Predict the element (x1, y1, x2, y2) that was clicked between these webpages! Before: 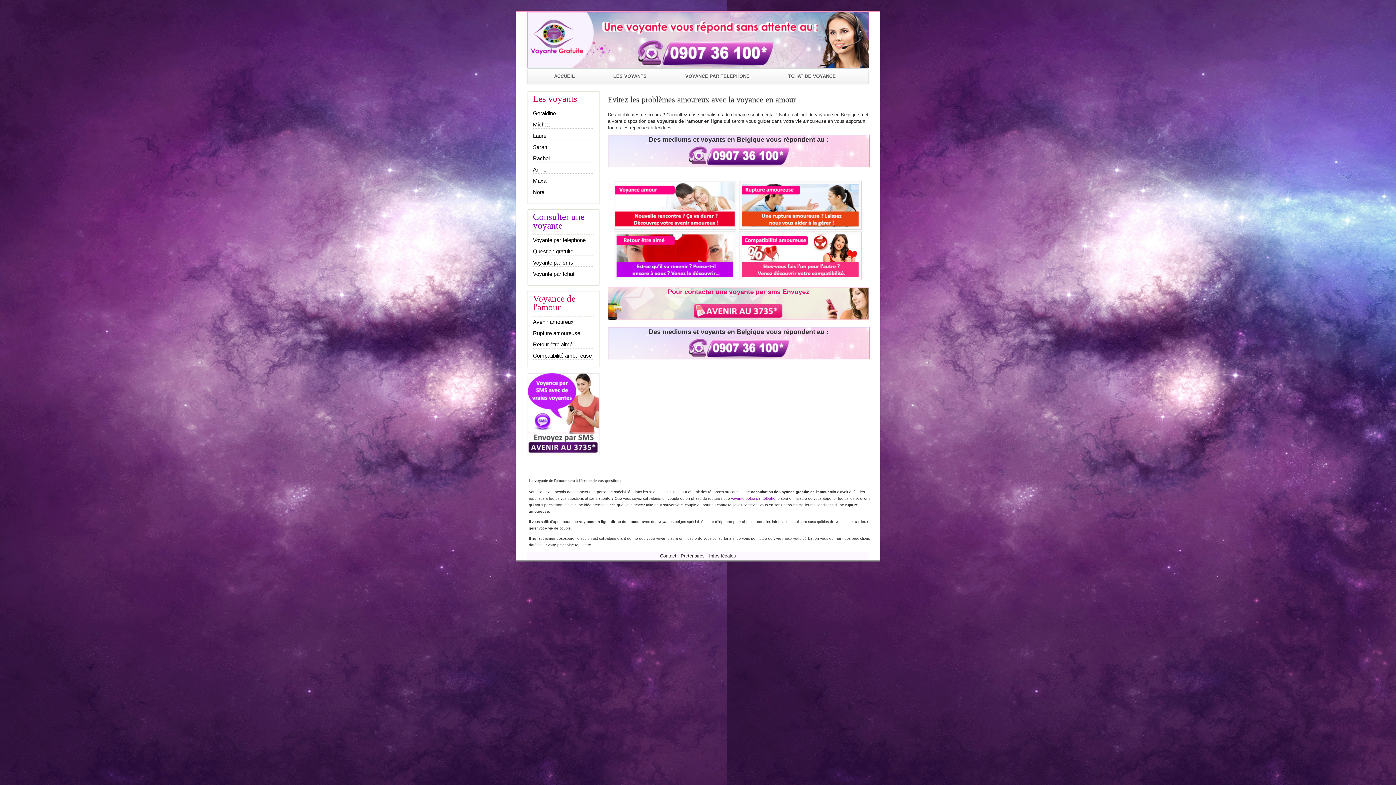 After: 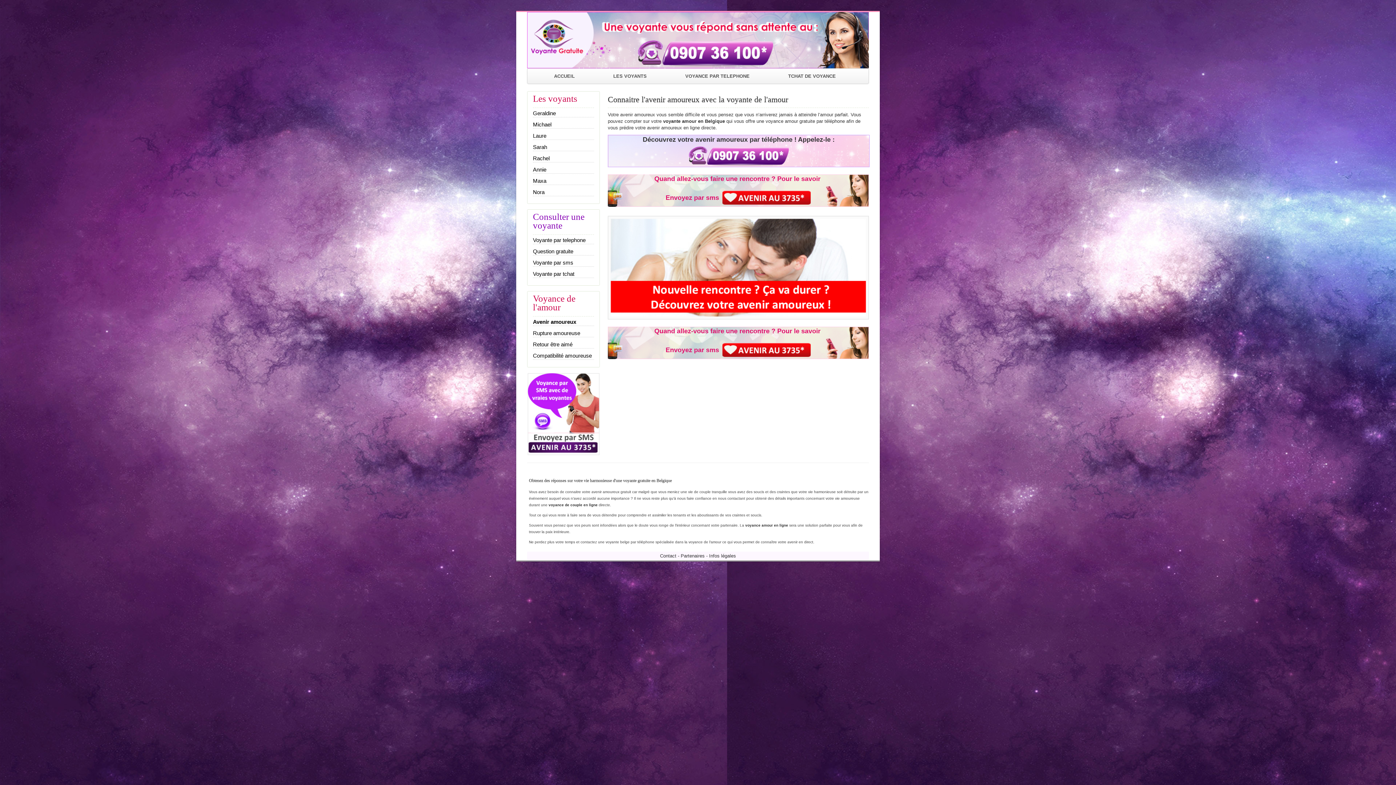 Action: bbox: (613, 201, 737, 206)